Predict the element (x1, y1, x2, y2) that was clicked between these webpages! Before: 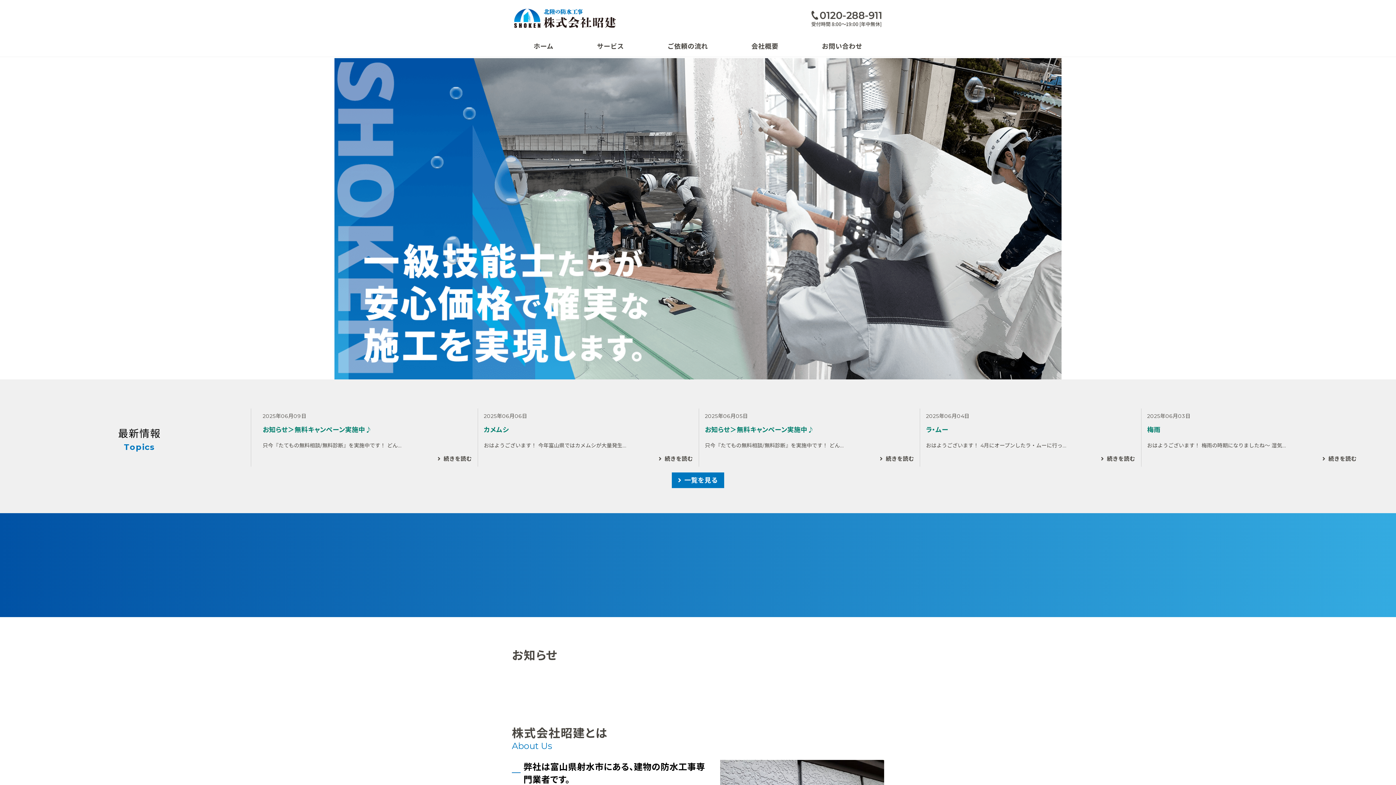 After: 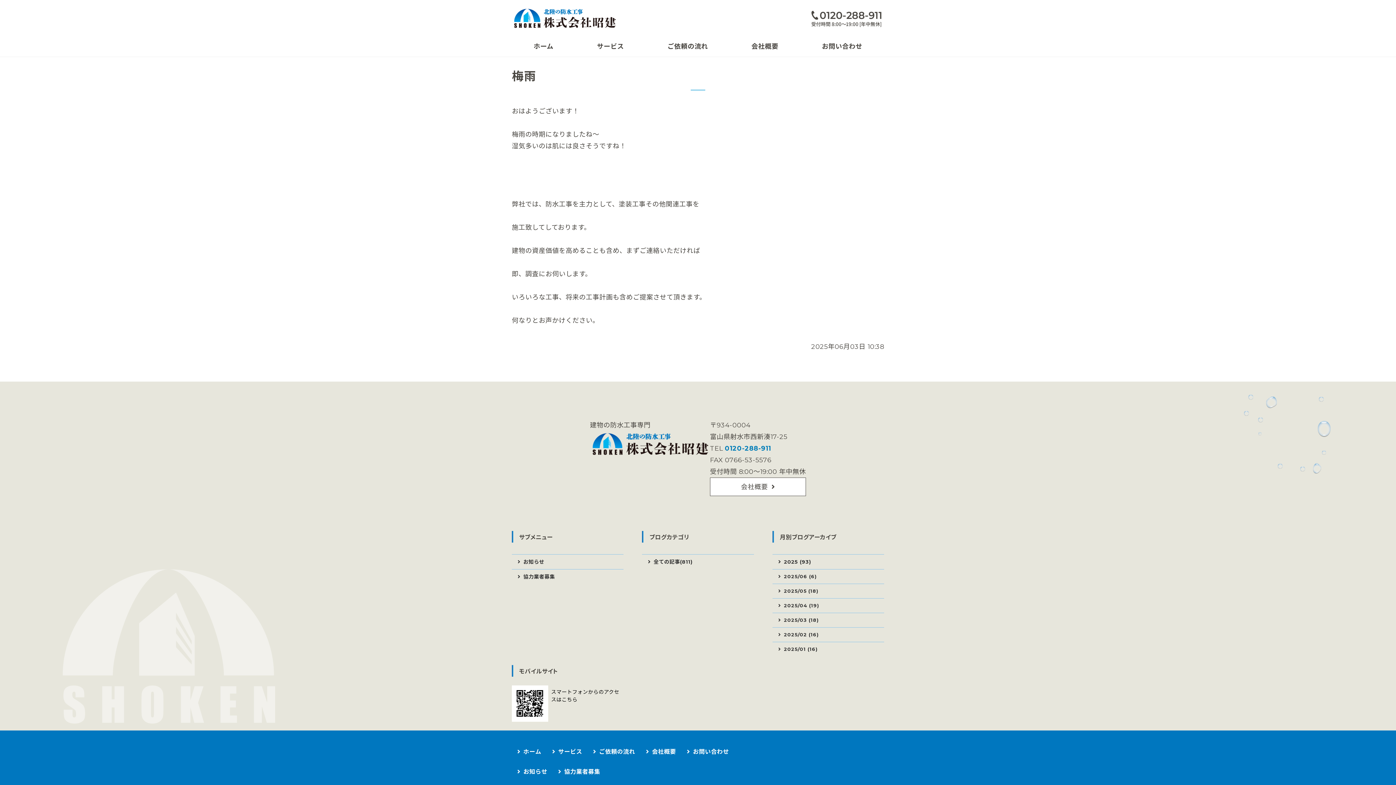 Action: bbox: (1147, 426, 1160, 434) label: 梅雨